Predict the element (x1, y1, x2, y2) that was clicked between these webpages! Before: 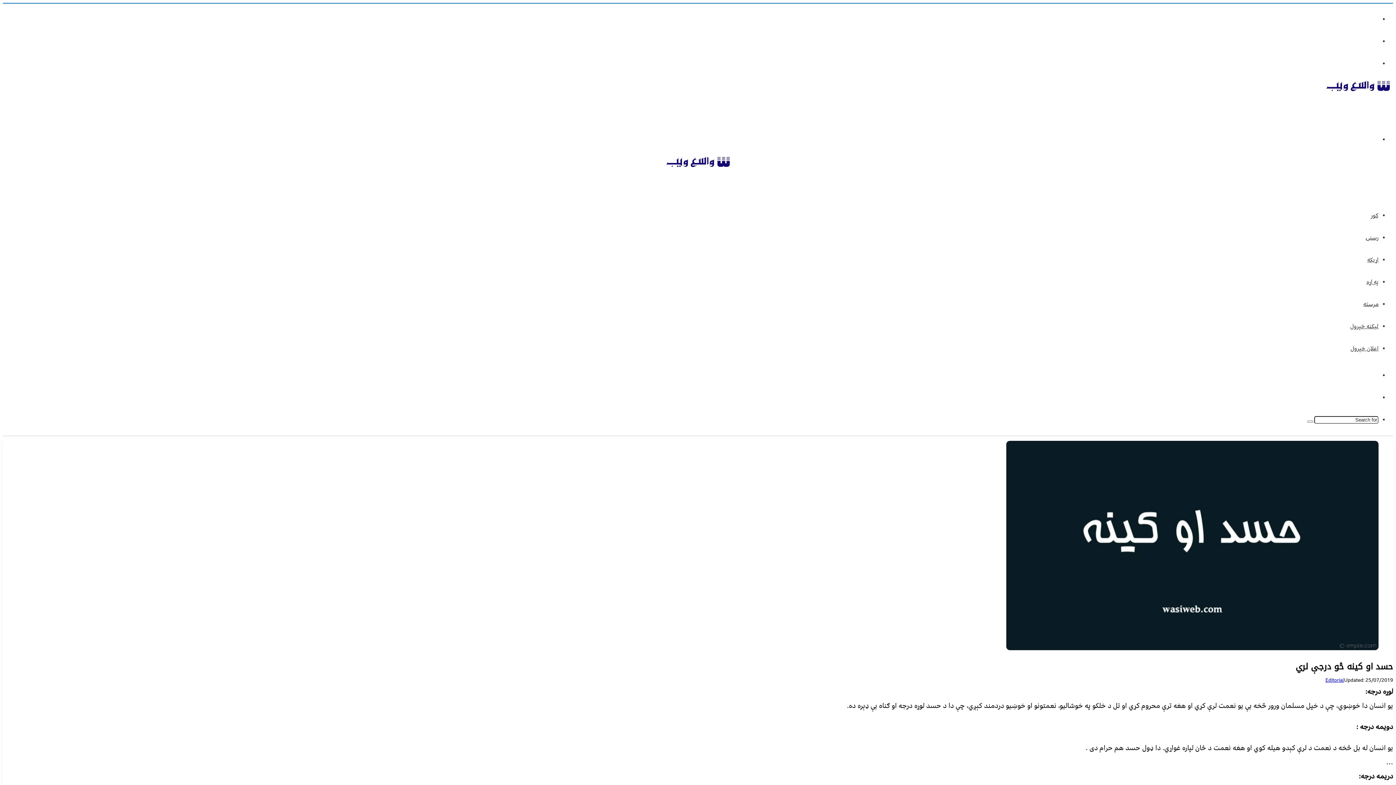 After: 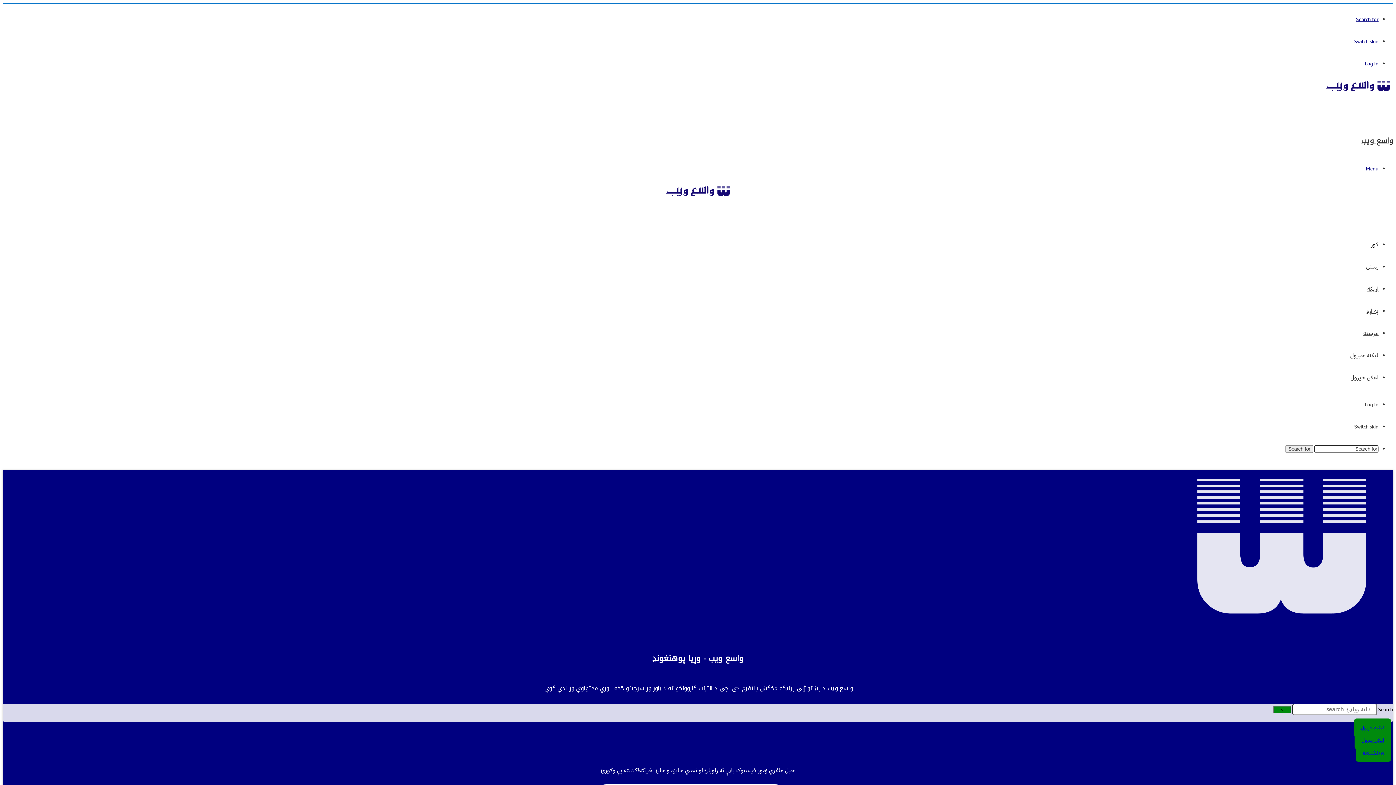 Action: label:   bbox: (2, 162, 1393, 192)